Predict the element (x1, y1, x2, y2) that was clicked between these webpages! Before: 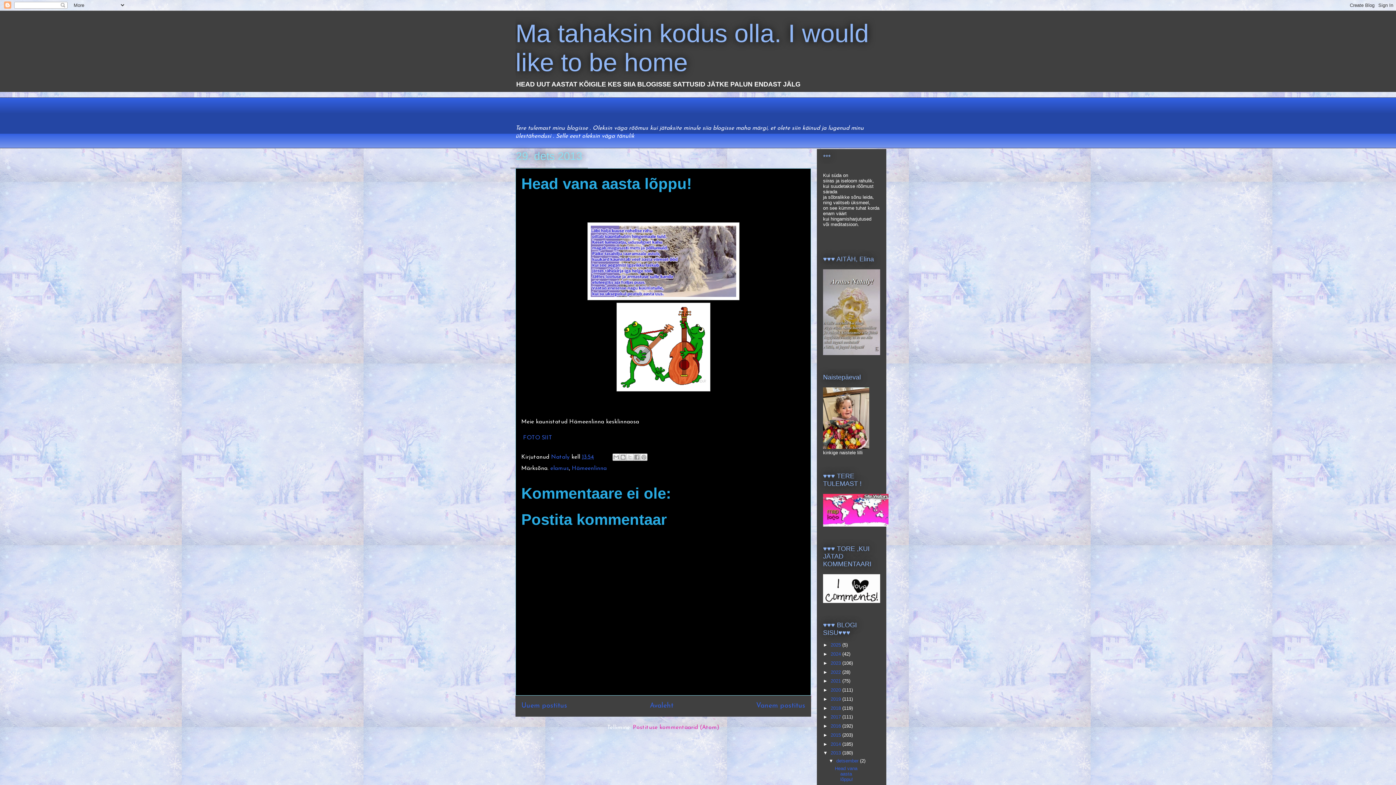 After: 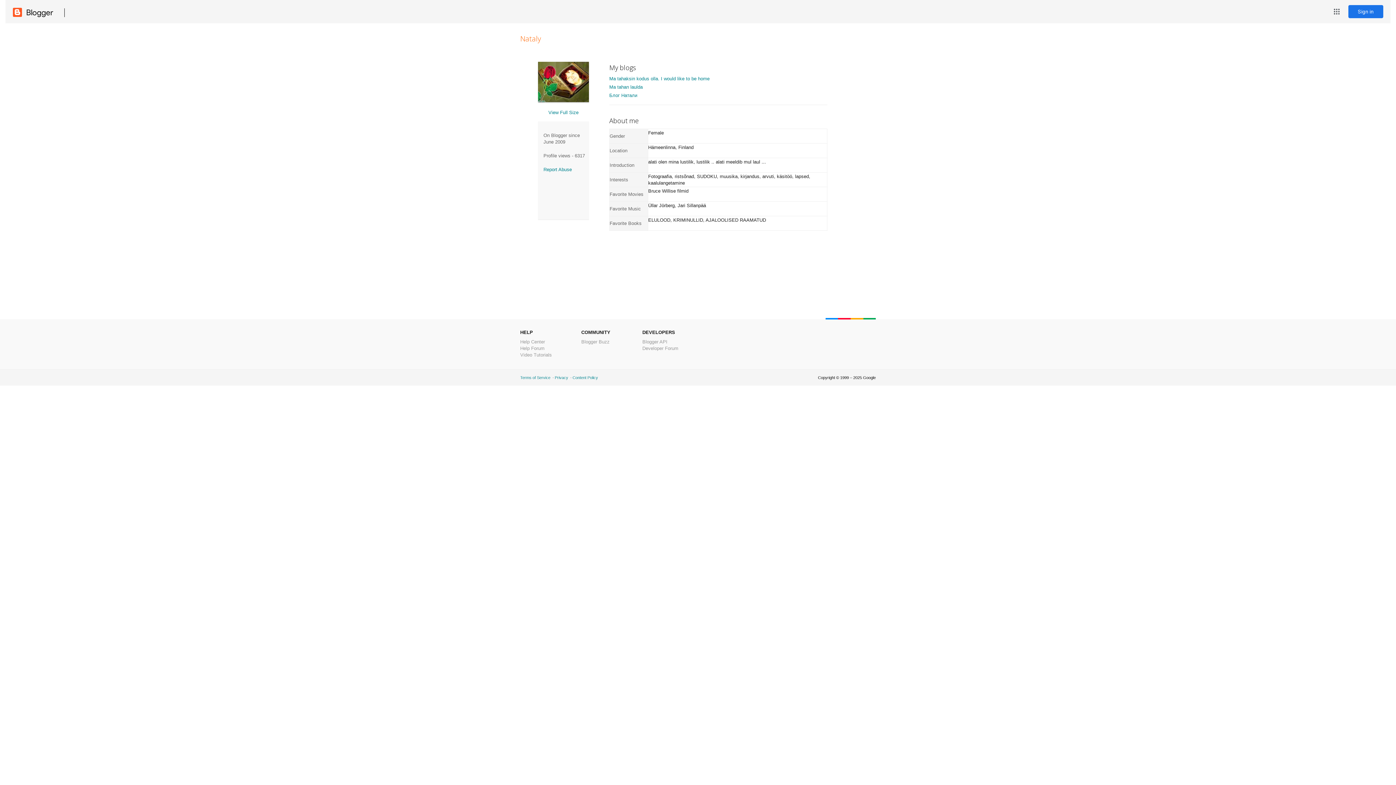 Action: bbox: (551, 454, 571, 460) label: Nataly 